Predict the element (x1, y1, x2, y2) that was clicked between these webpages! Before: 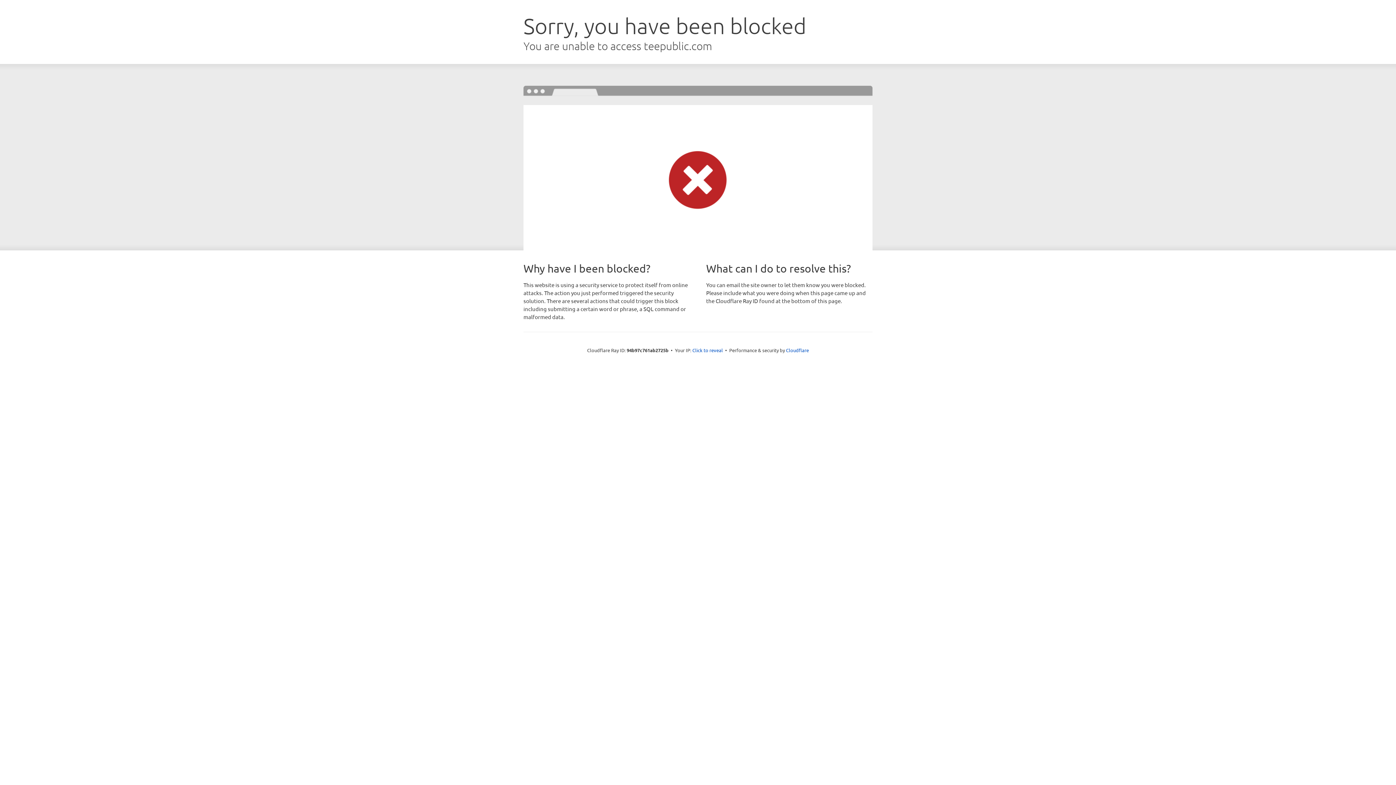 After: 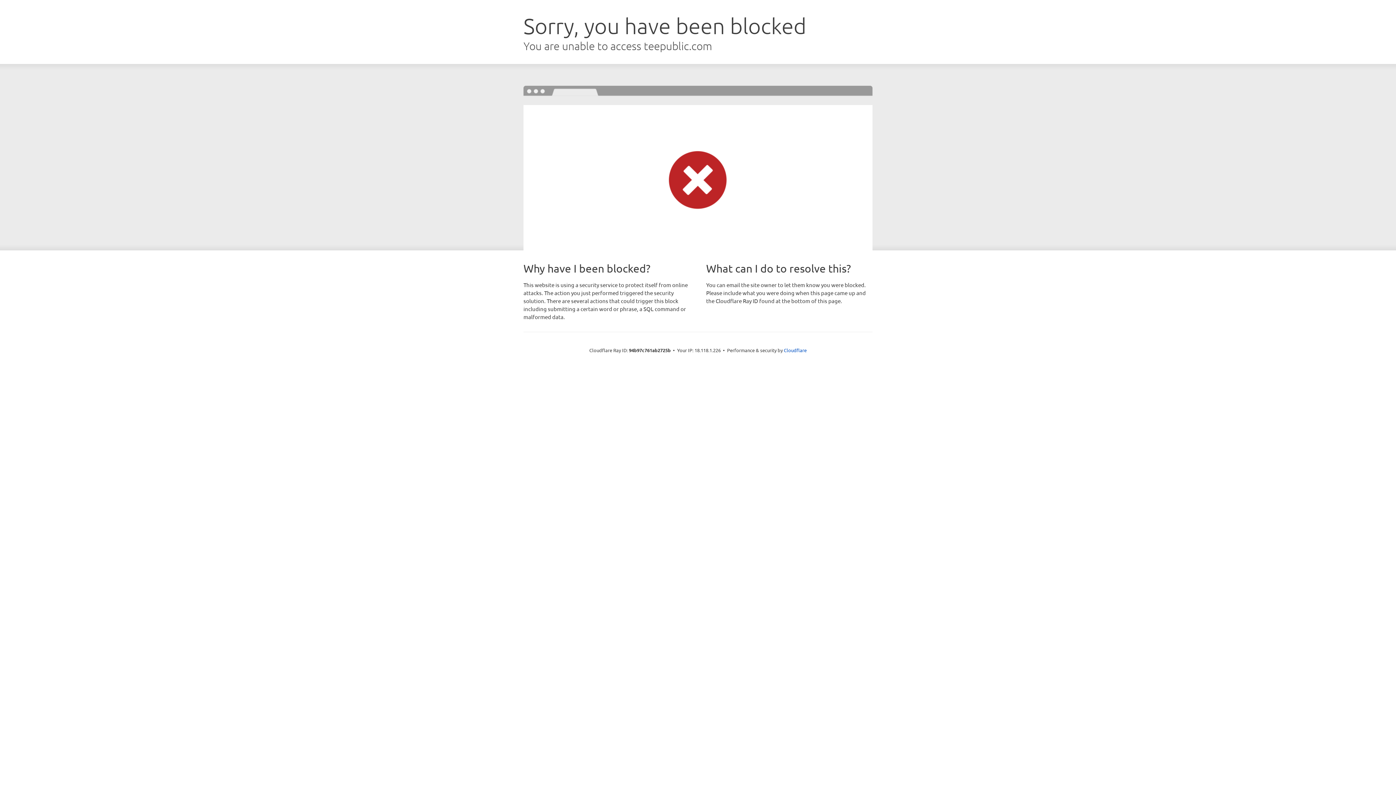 Action: bbox: (692, 346, 723, 353) label: Click to reveal